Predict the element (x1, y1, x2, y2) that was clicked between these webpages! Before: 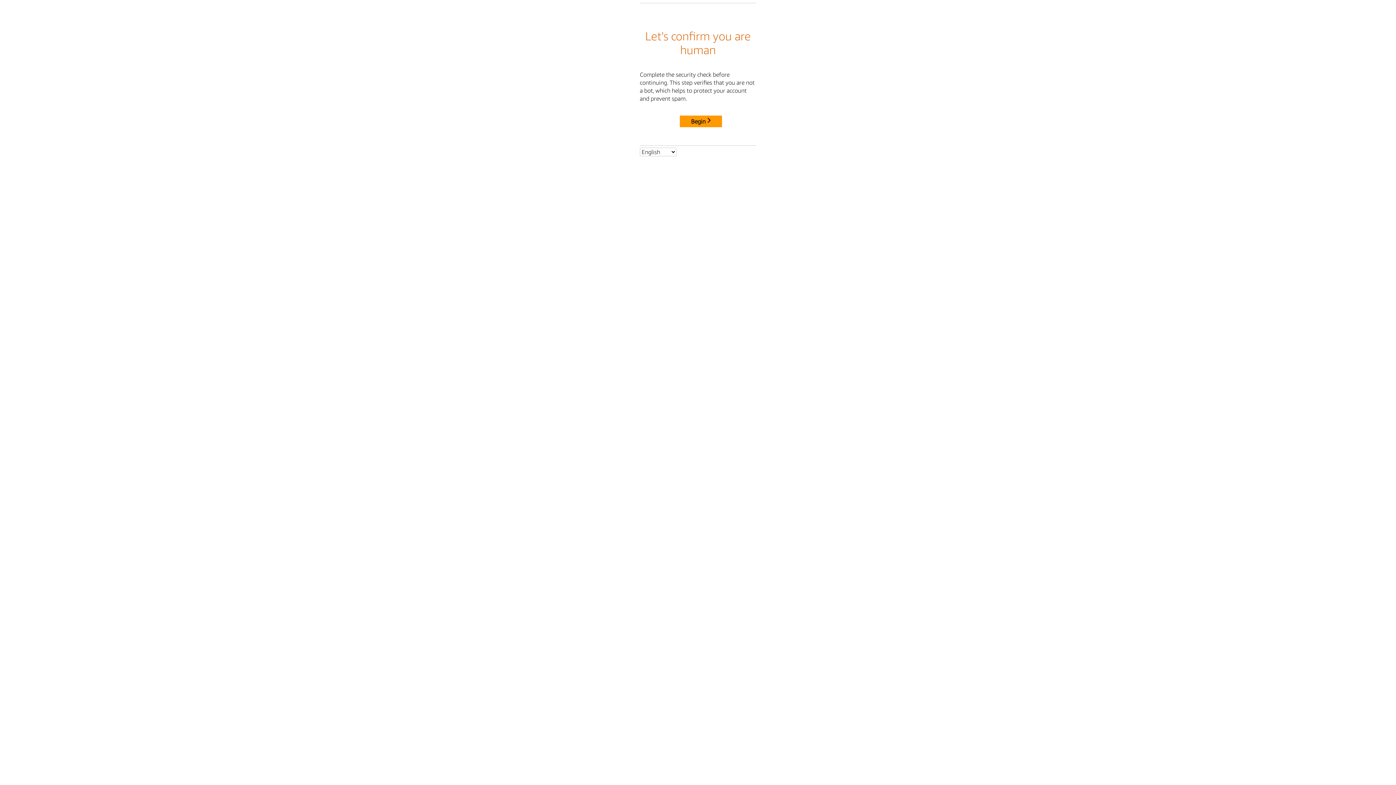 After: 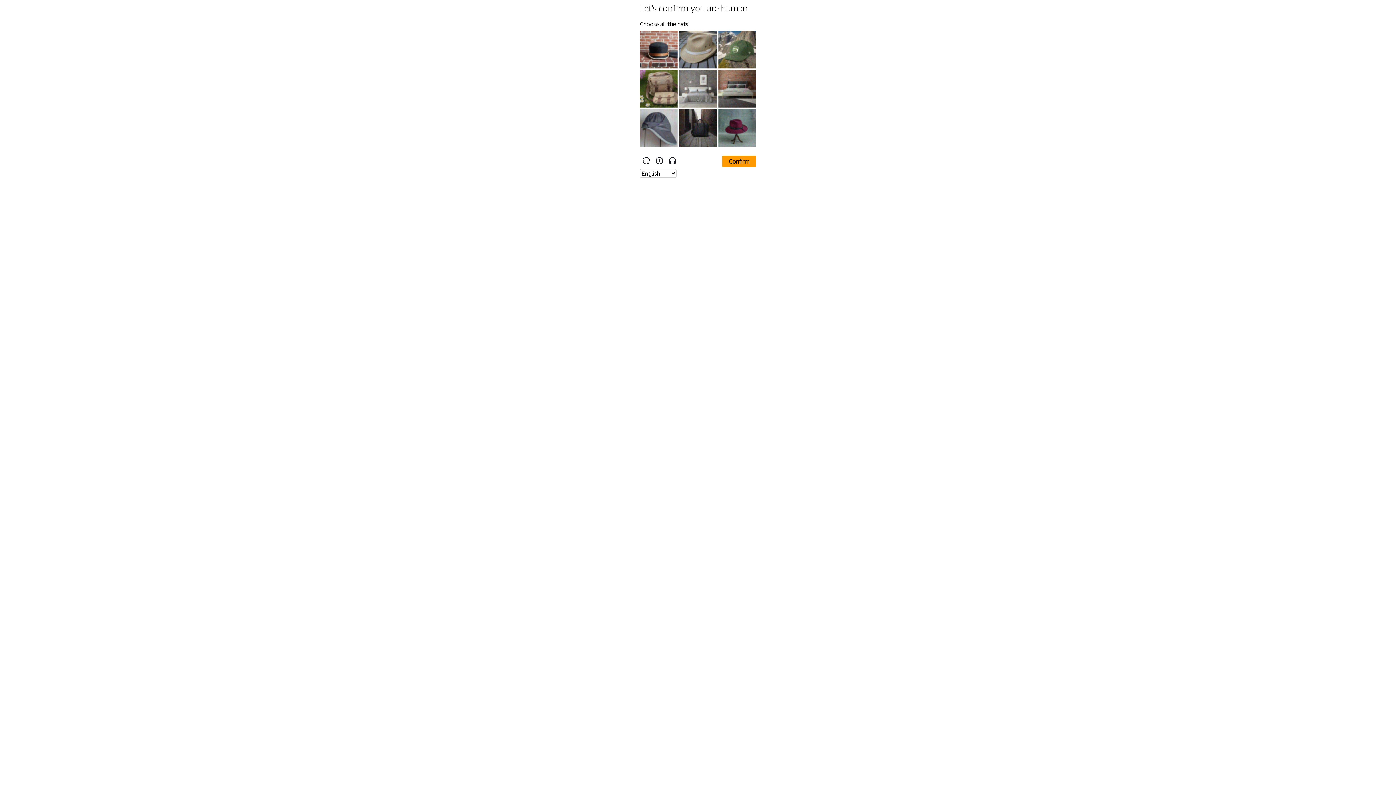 Action: label: Begin bbox: (680, 115, 722, 127)